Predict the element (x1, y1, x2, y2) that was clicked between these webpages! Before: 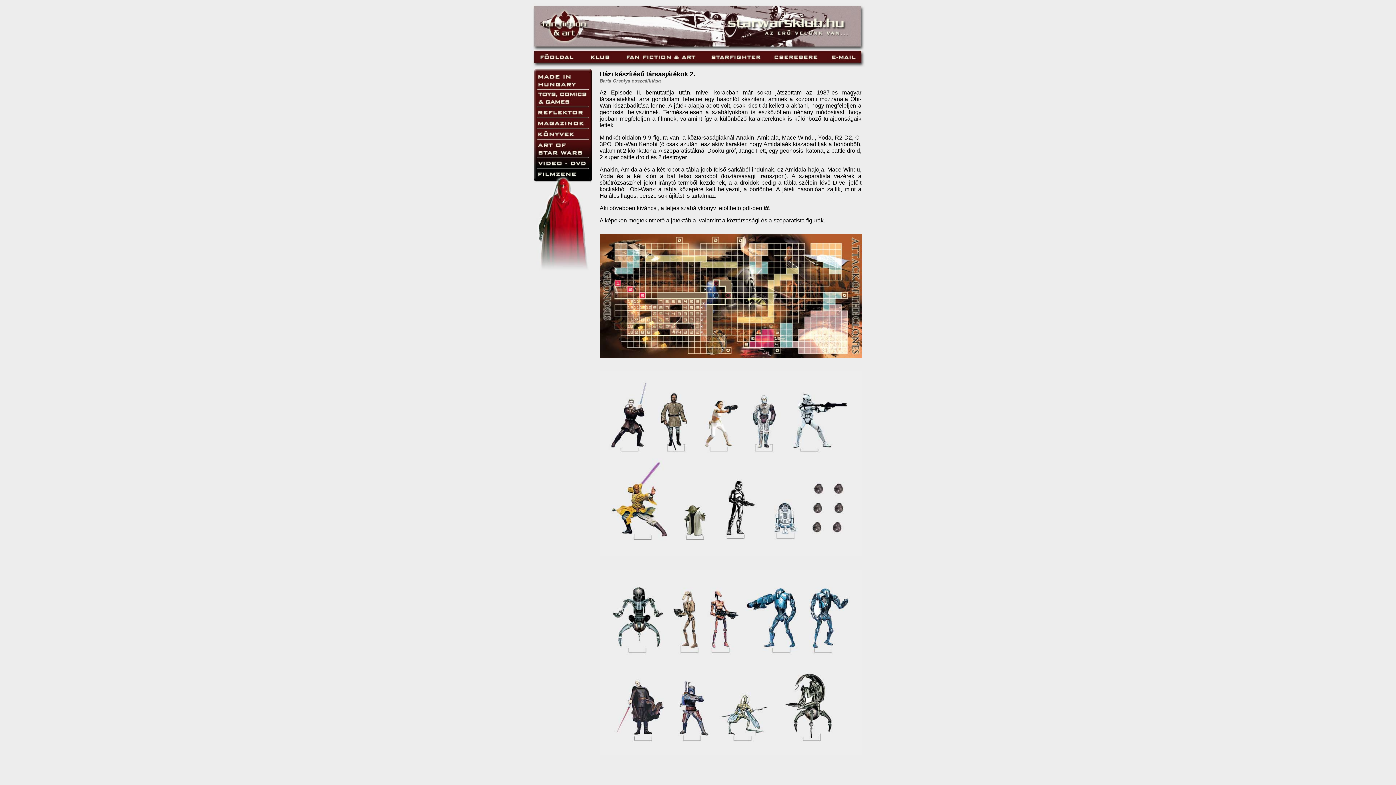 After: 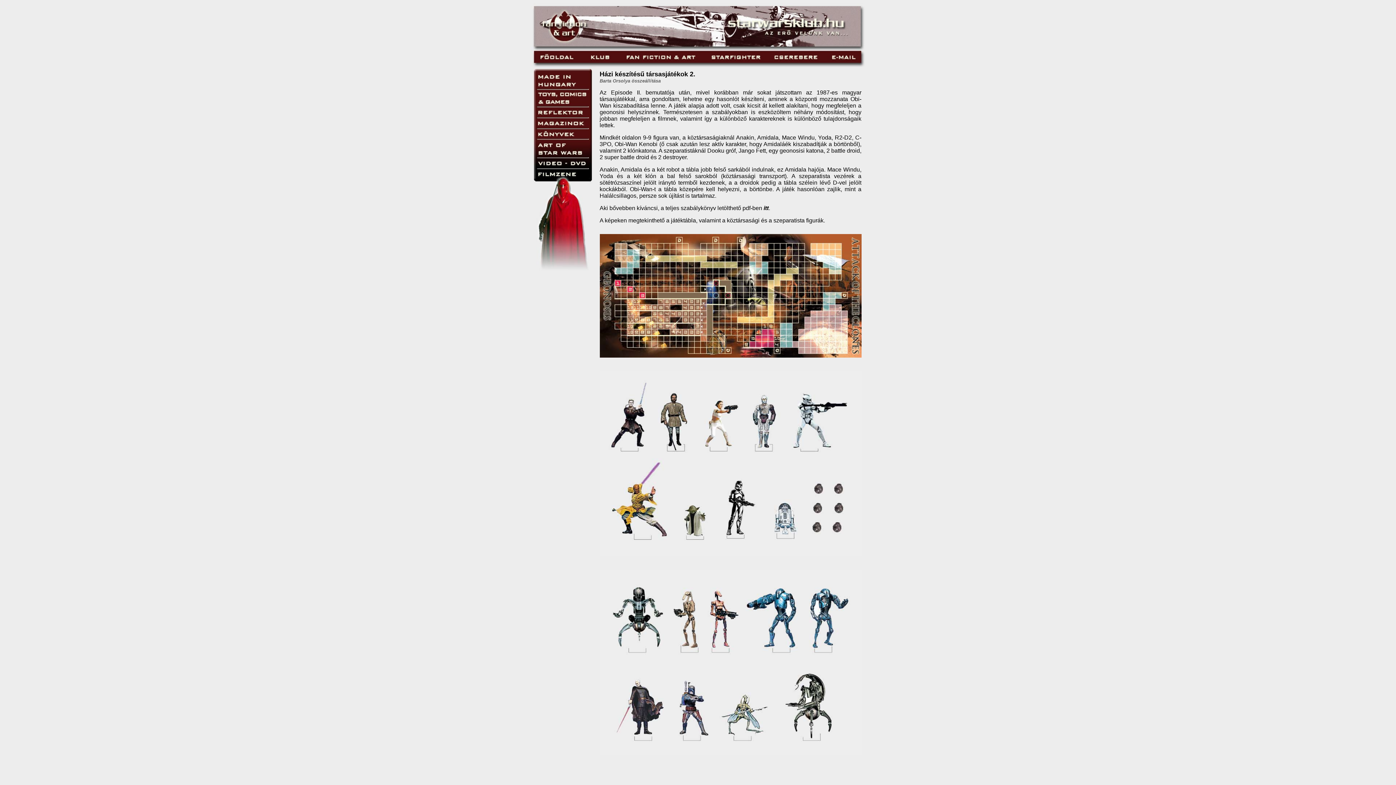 Action: bbox: (763, 205, 768, 211) label: itt